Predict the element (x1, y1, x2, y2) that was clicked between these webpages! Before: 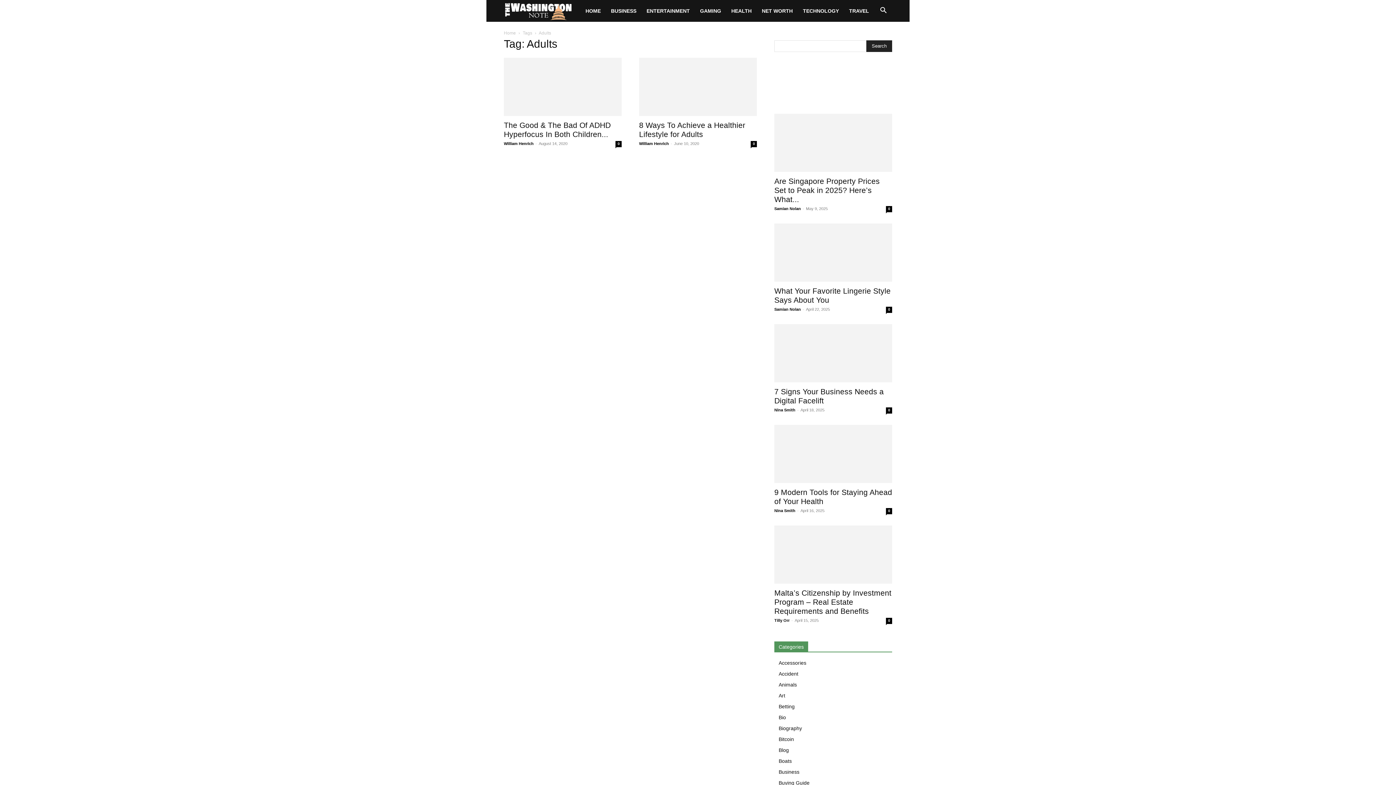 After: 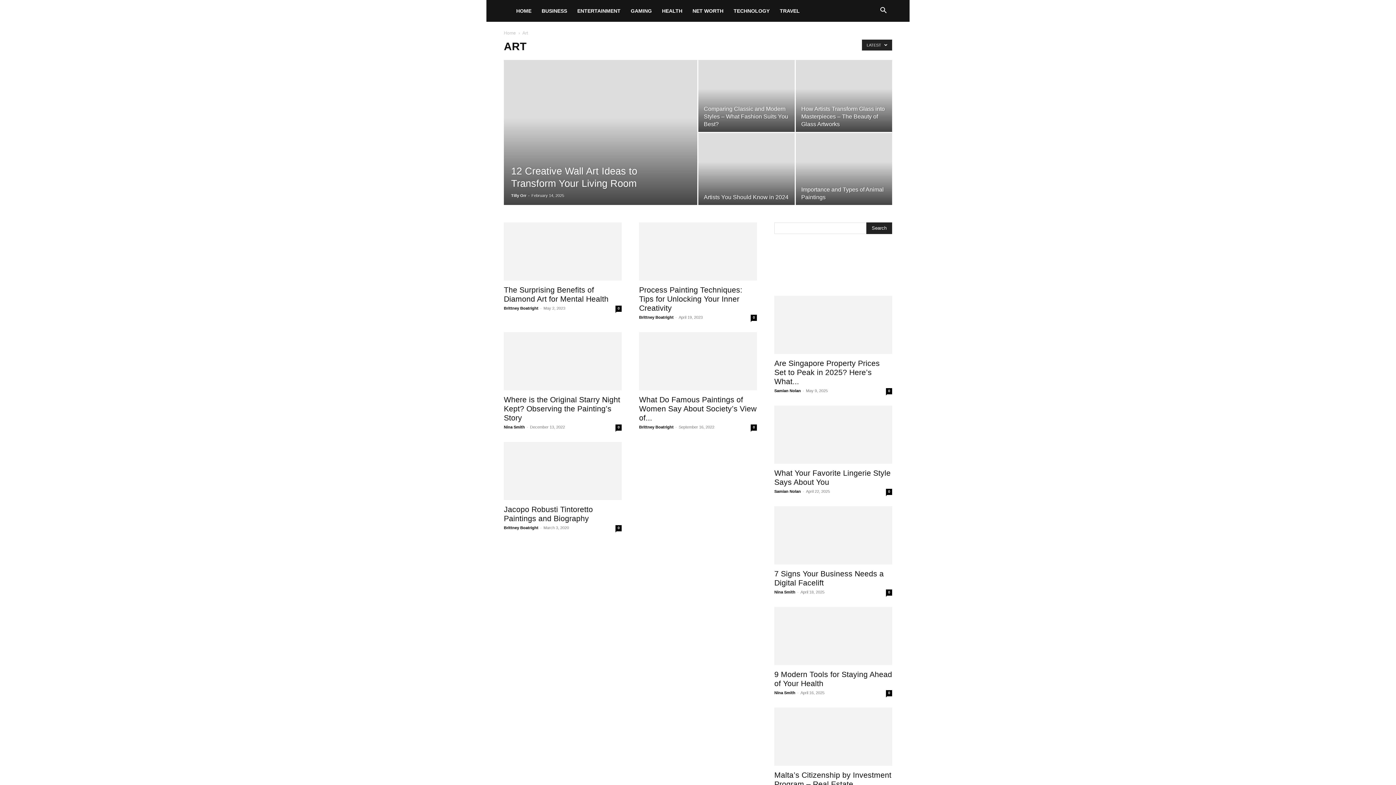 Action: label: Art bbox: (778, 693, 785, 698)